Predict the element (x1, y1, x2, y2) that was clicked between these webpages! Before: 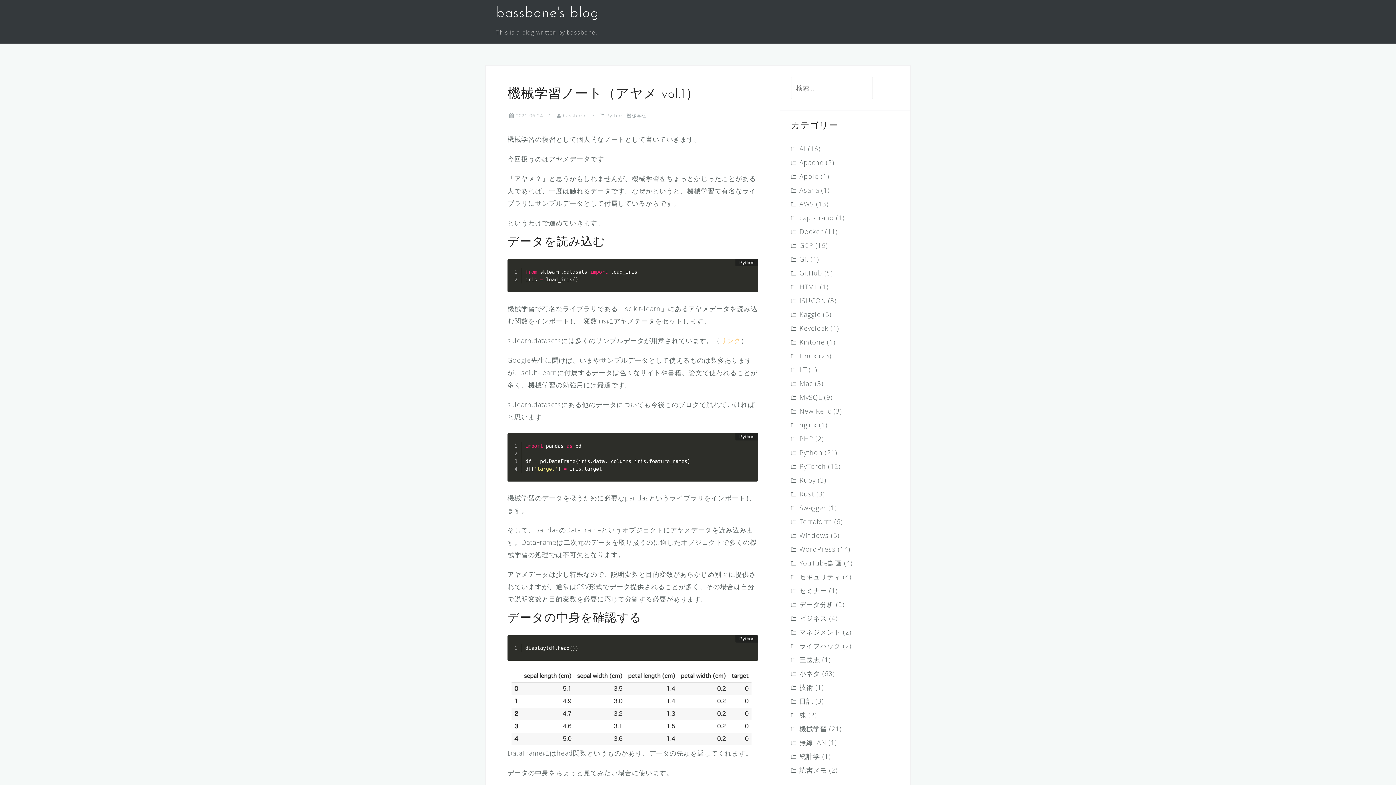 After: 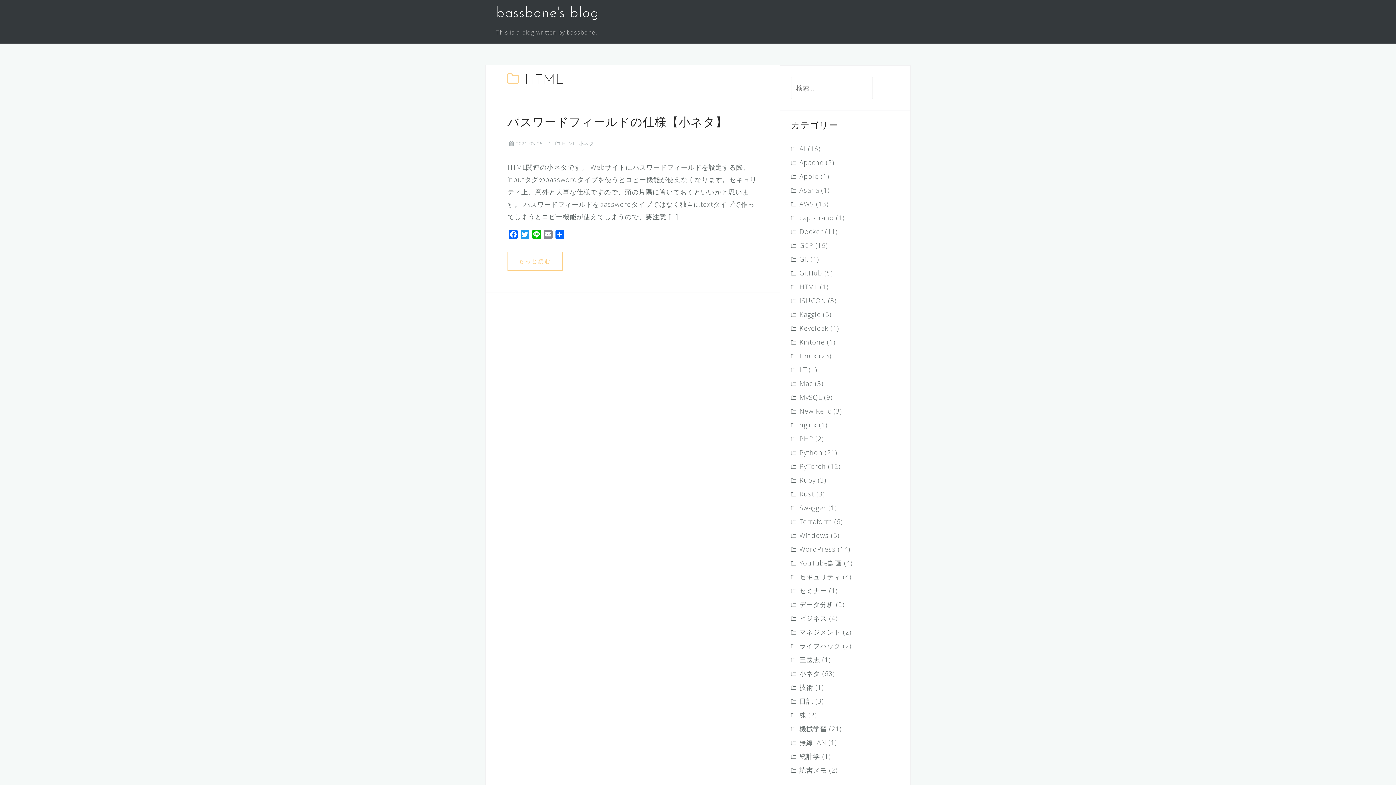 Action: bbox: (799, 282, 818, 291) label: HTML